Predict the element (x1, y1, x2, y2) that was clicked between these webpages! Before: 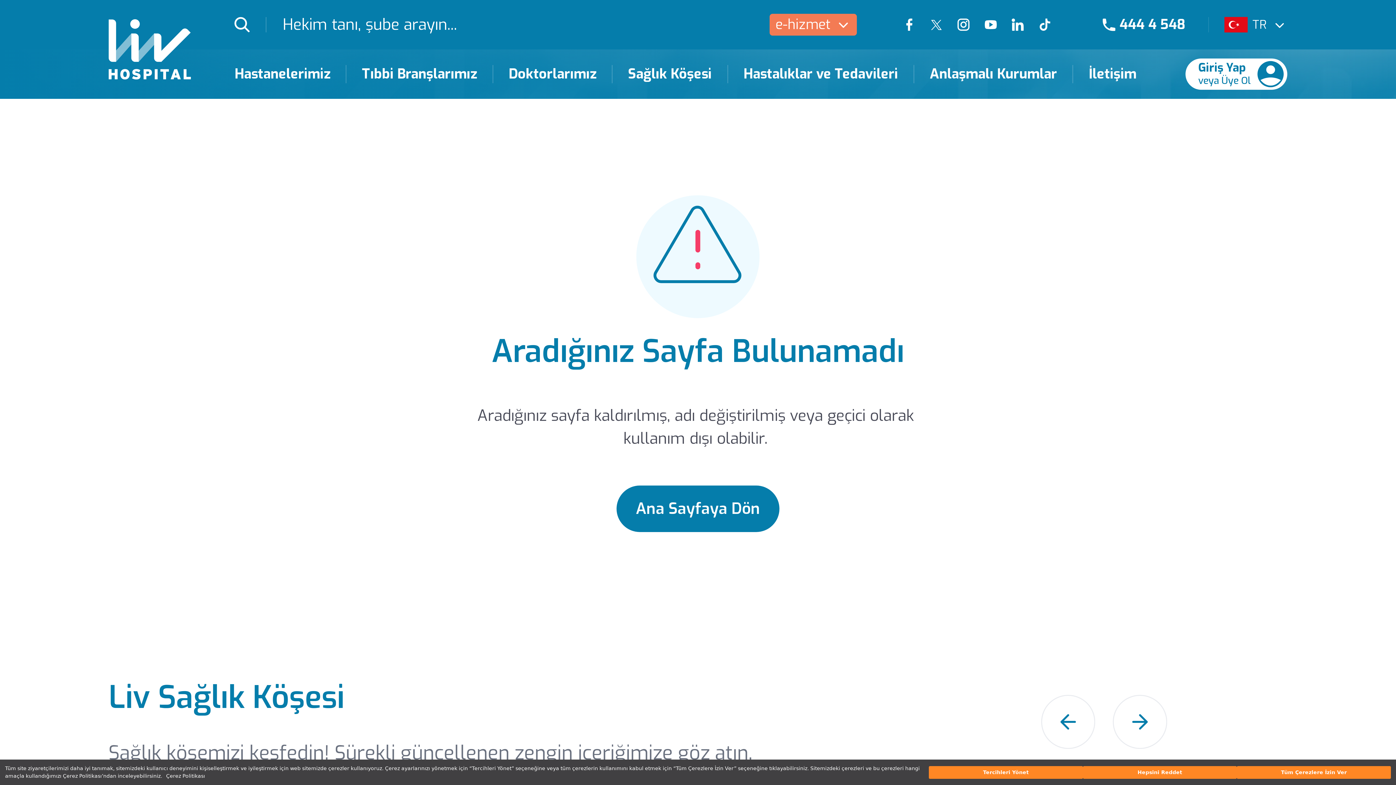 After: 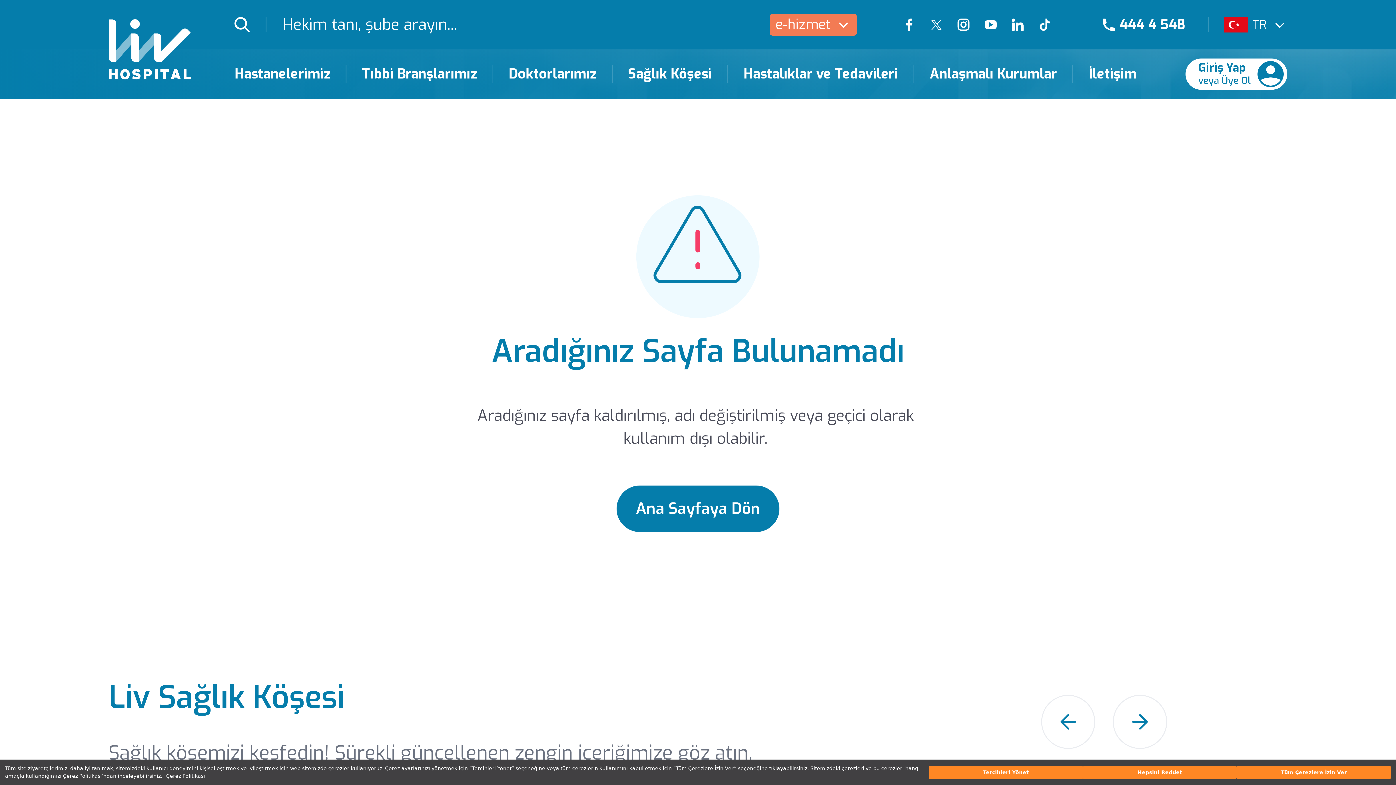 Action: bbox: (895, 15, 923, 34) label: Our FaceBook Page